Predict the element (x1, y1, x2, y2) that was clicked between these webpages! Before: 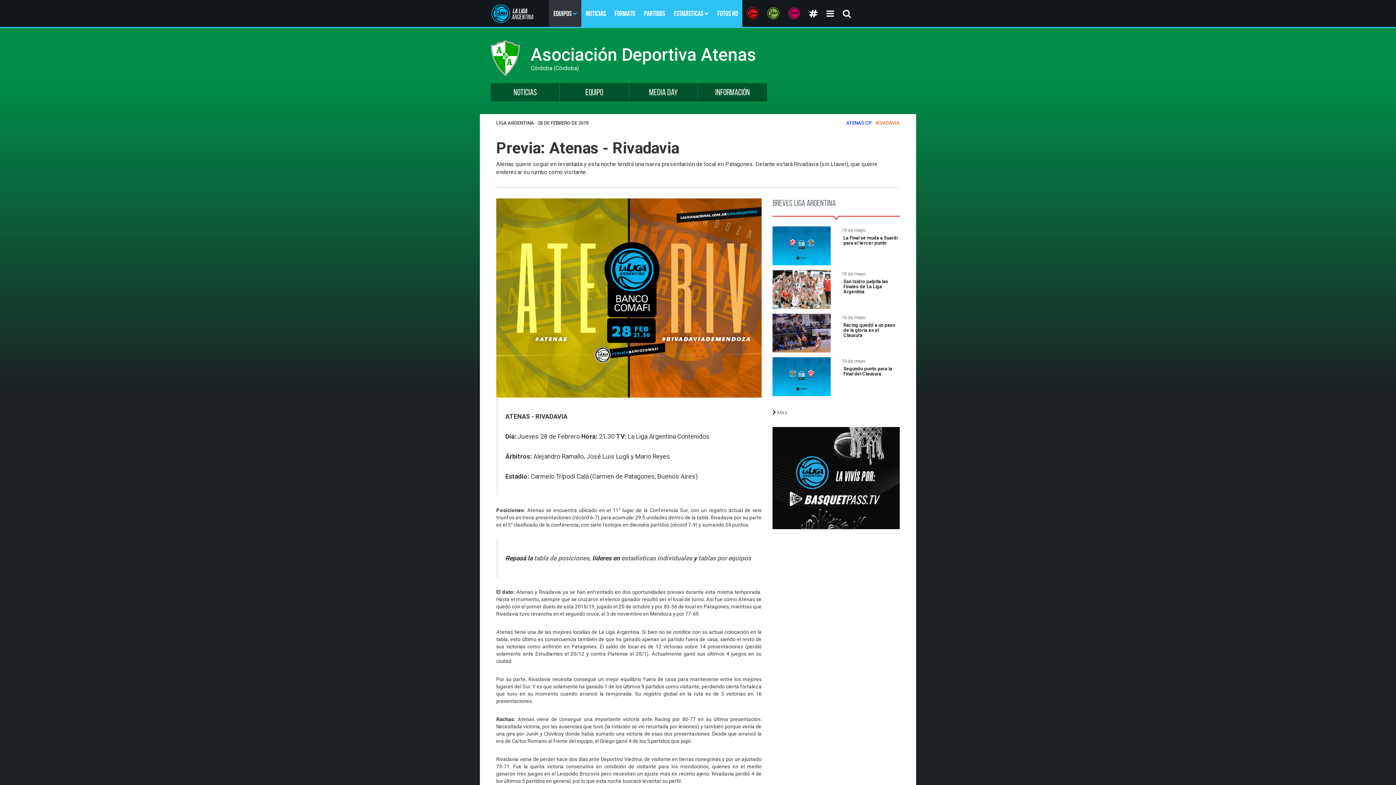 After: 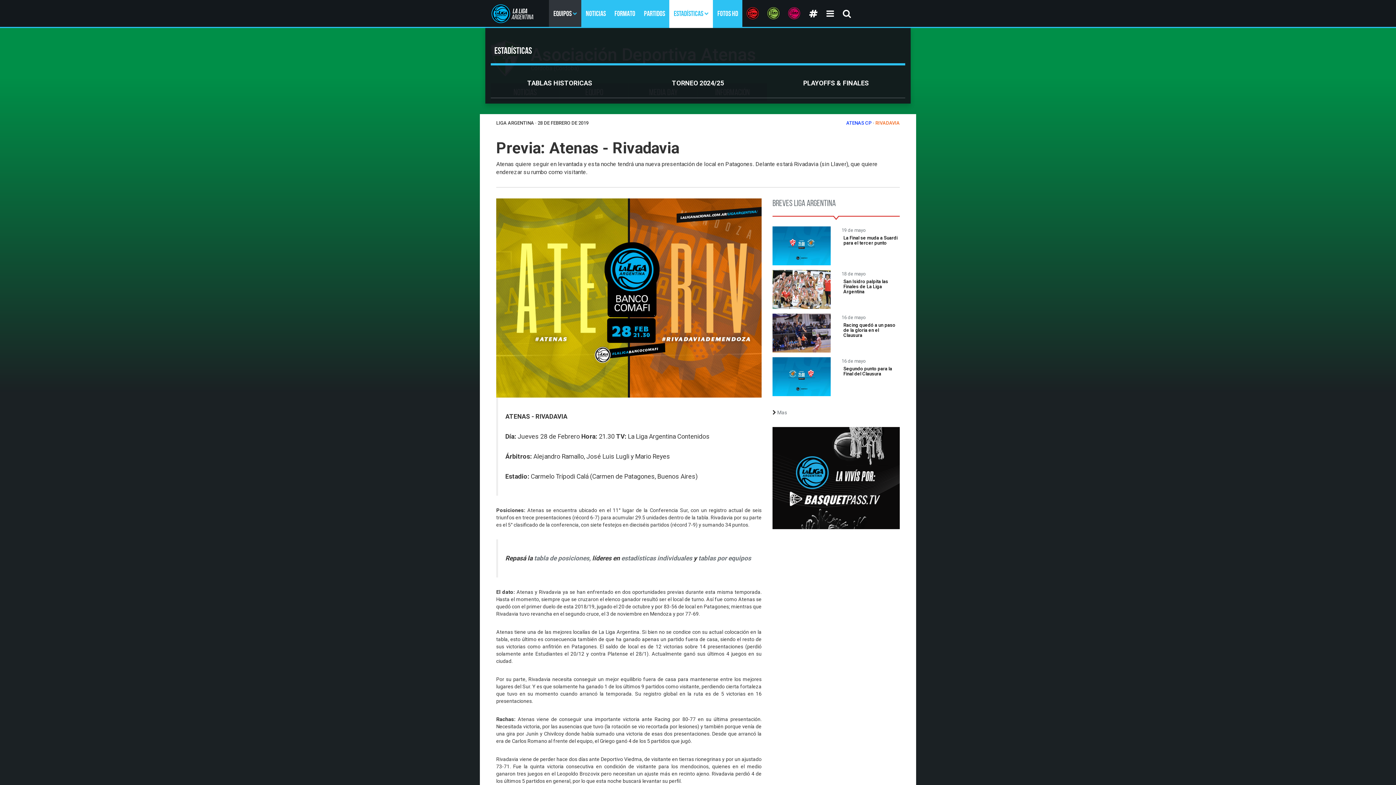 Action: bbox: (669, 0, 713, 28) label: ESTADÍSTICAS 